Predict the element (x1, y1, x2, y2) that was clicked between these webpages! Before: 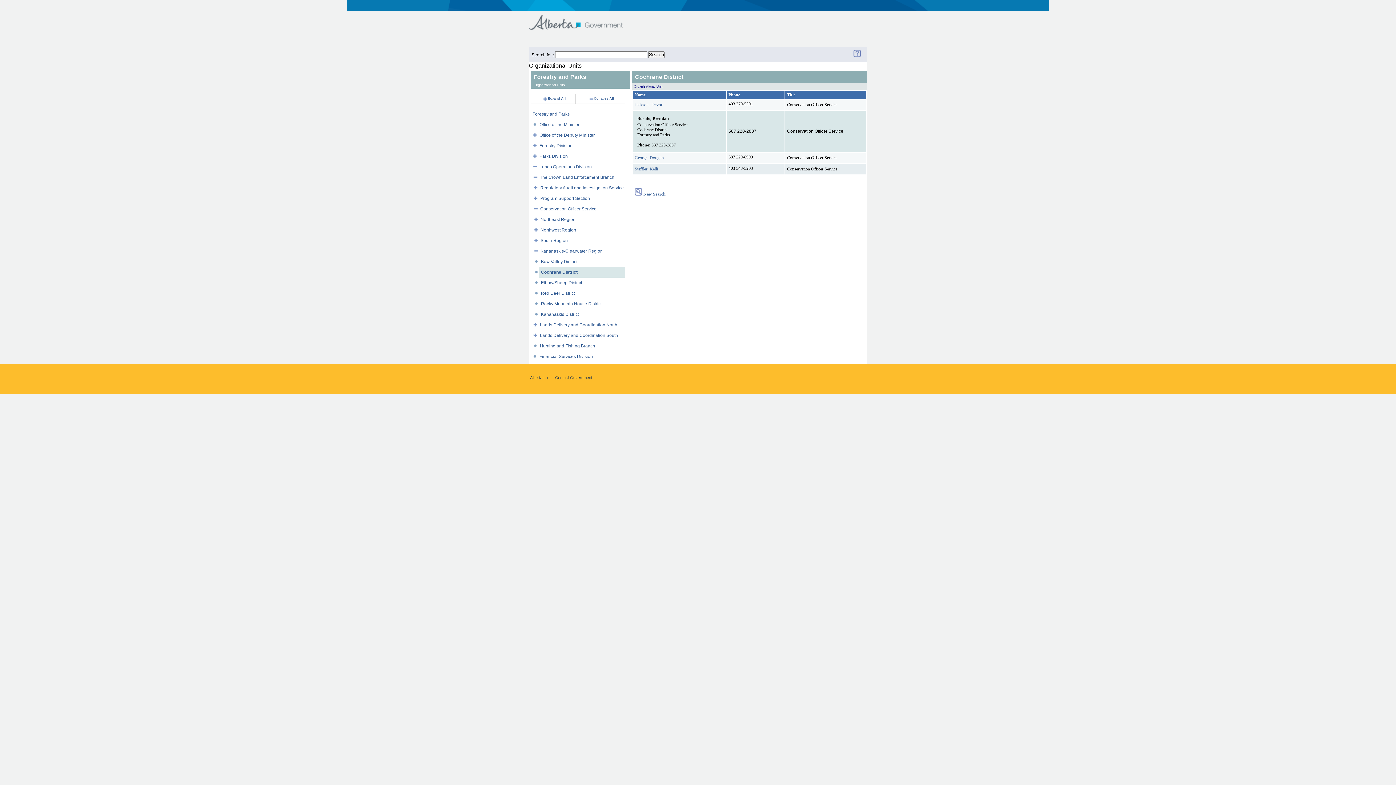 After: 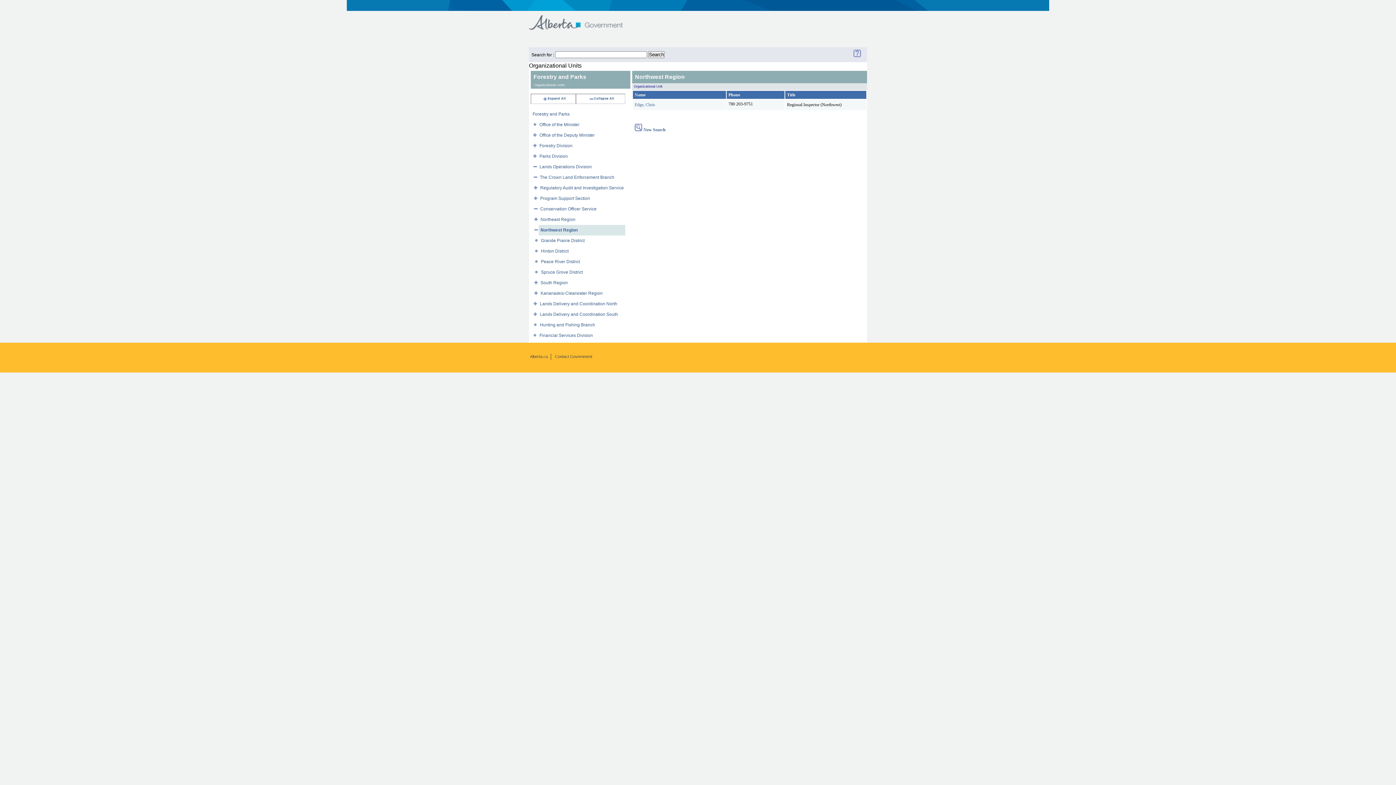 Action: label: Northwest Region bbox: (540, 227, 576, 232)